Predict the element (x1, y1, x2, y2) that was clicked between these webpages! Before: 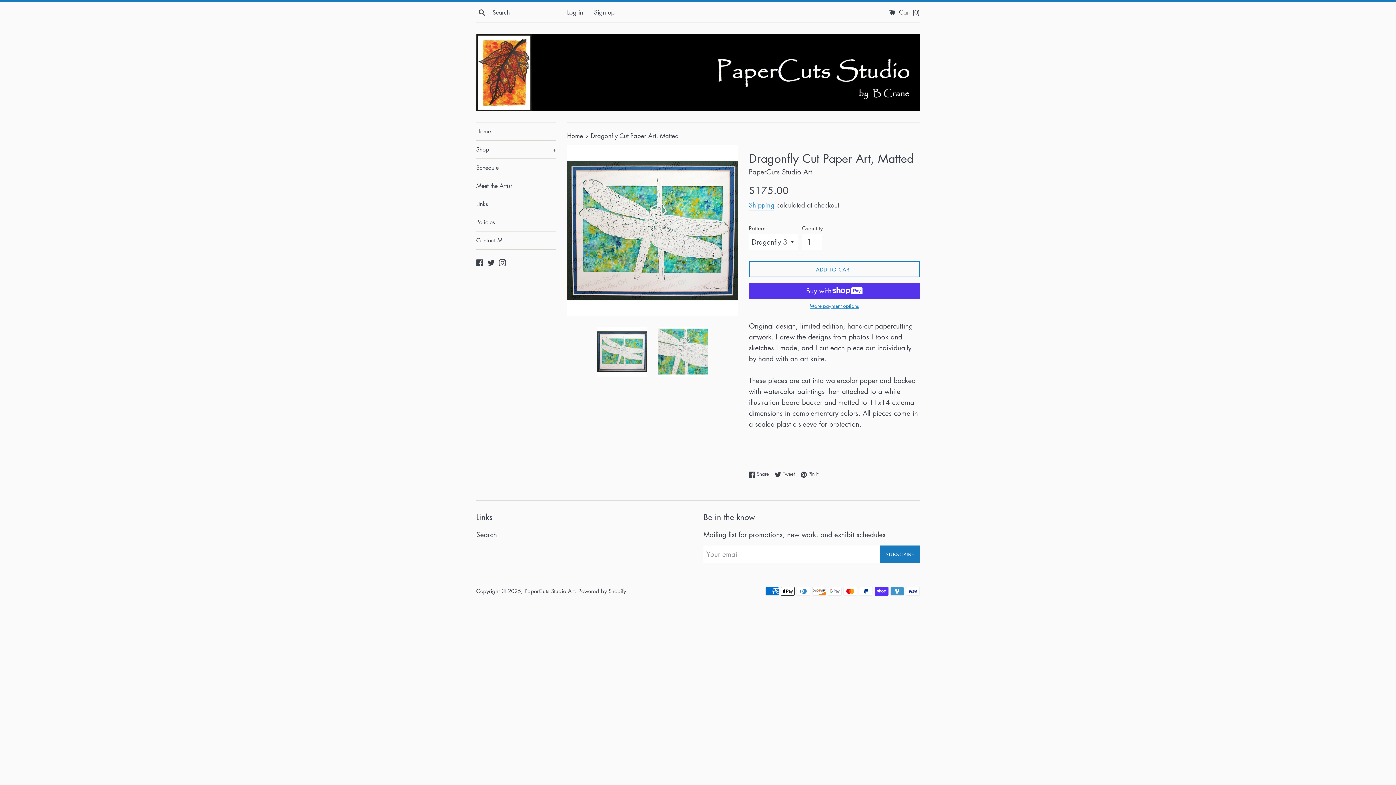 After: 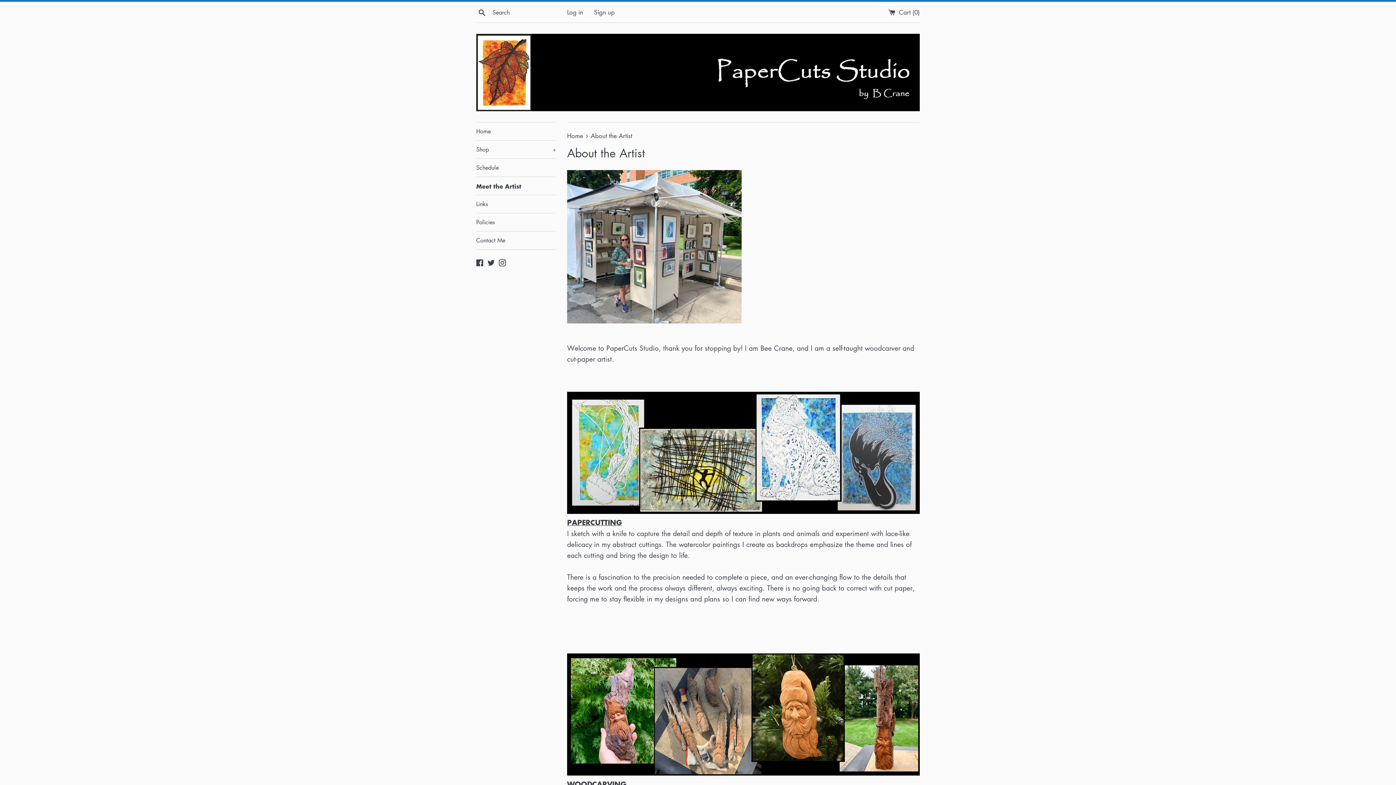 Action: label: Meet the Artist bbox: (476, 177, 556, 194)